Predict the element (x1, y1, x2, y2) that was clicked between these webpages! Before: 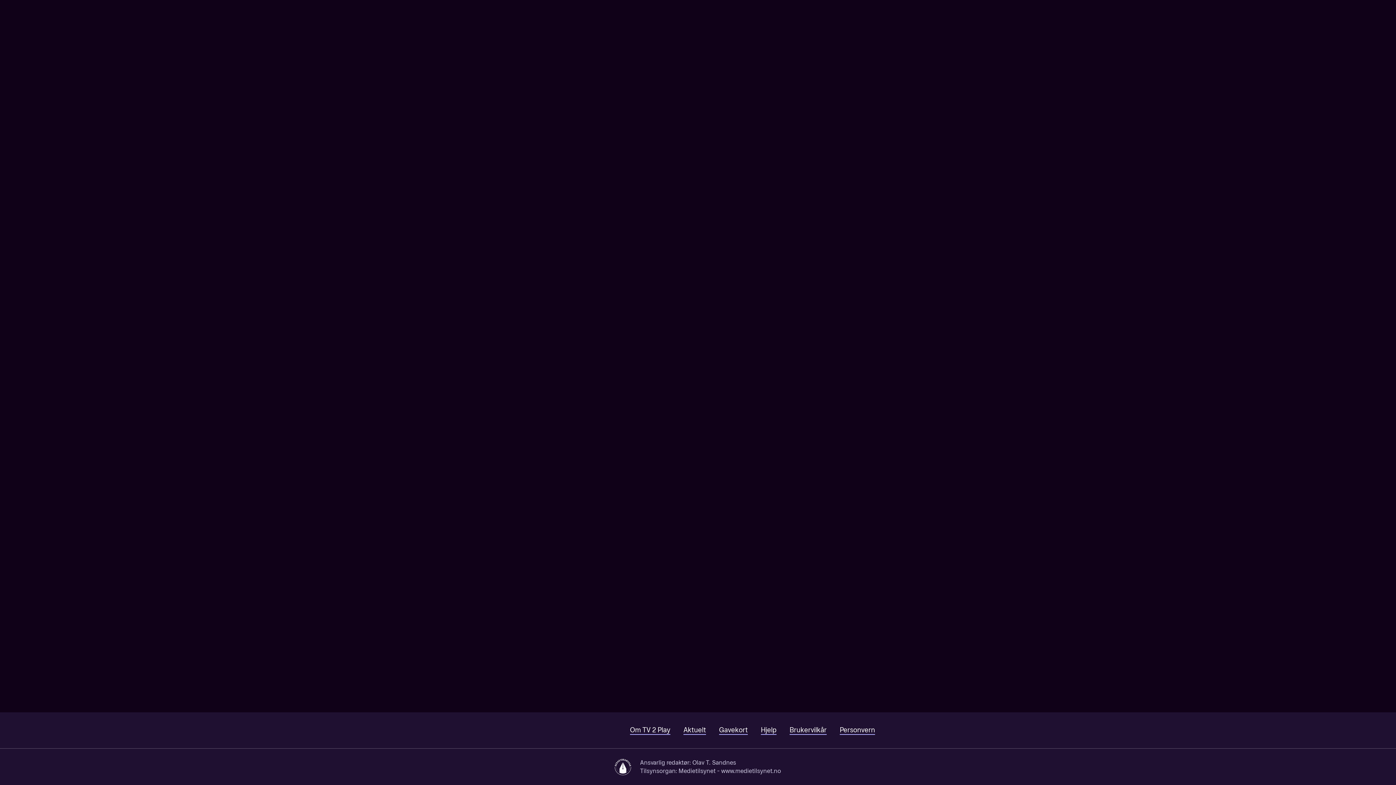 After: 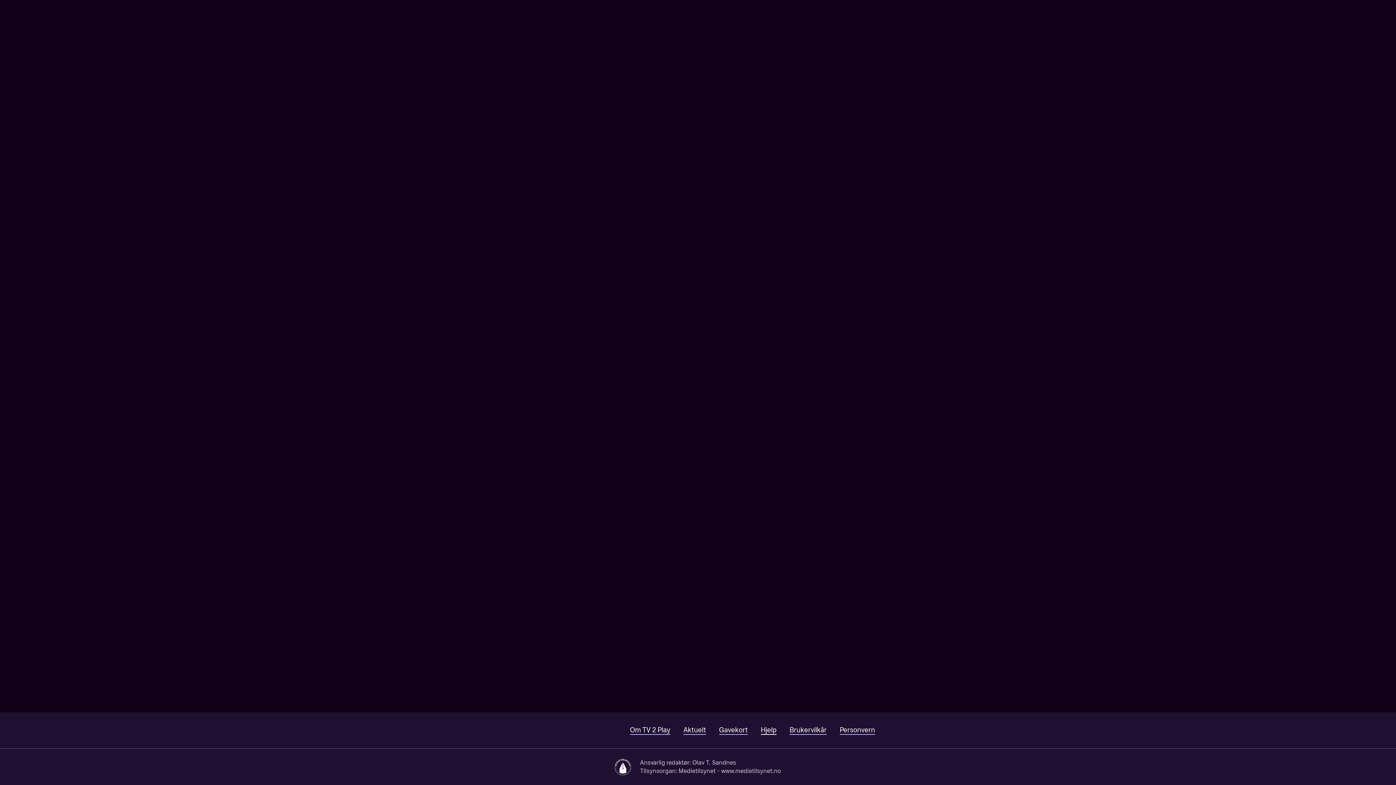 Action: bbox: (761, 726, 776, 735) label: Hjelp